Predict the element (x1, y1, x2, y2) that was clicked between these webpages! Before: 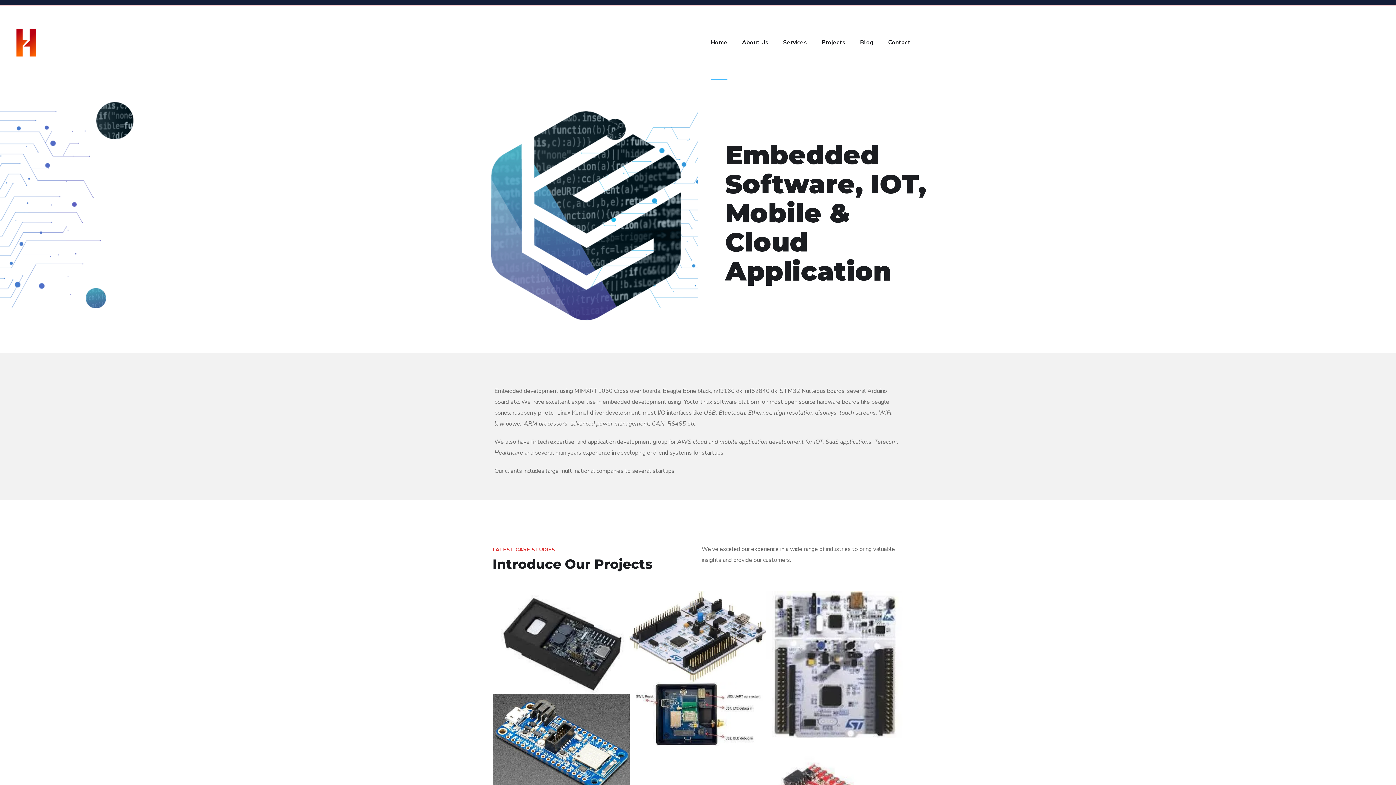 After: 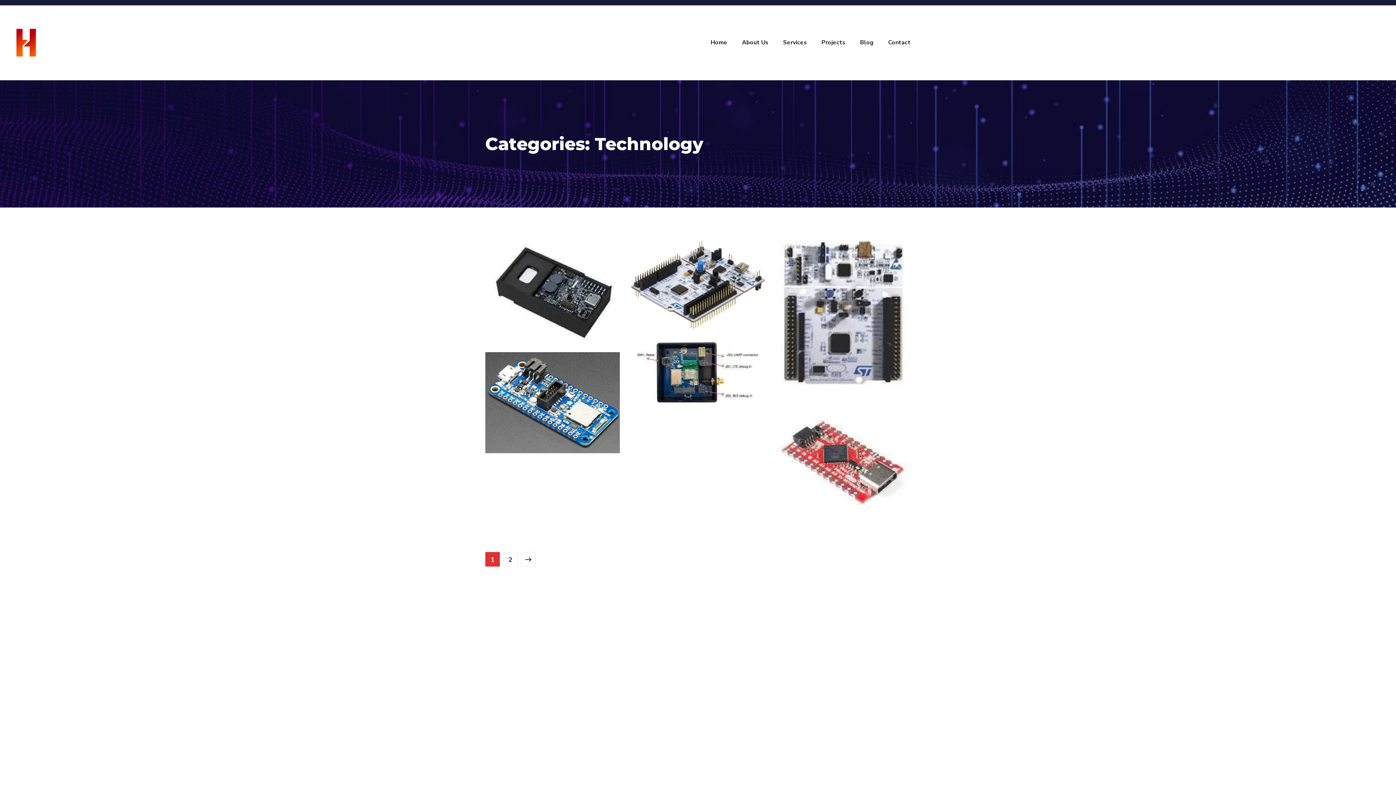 Action: bbox: (507, 675, 545, 682) label: TECHNOLOGY